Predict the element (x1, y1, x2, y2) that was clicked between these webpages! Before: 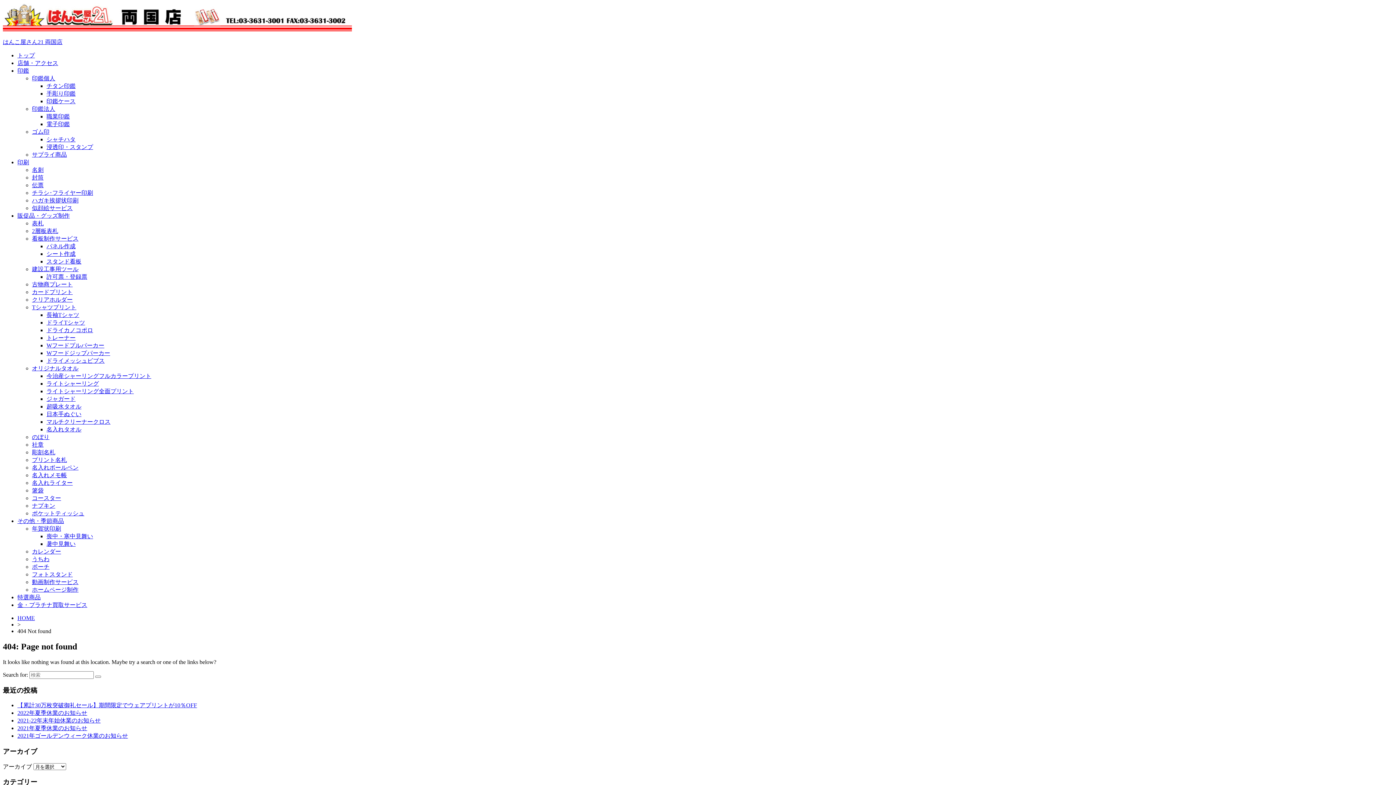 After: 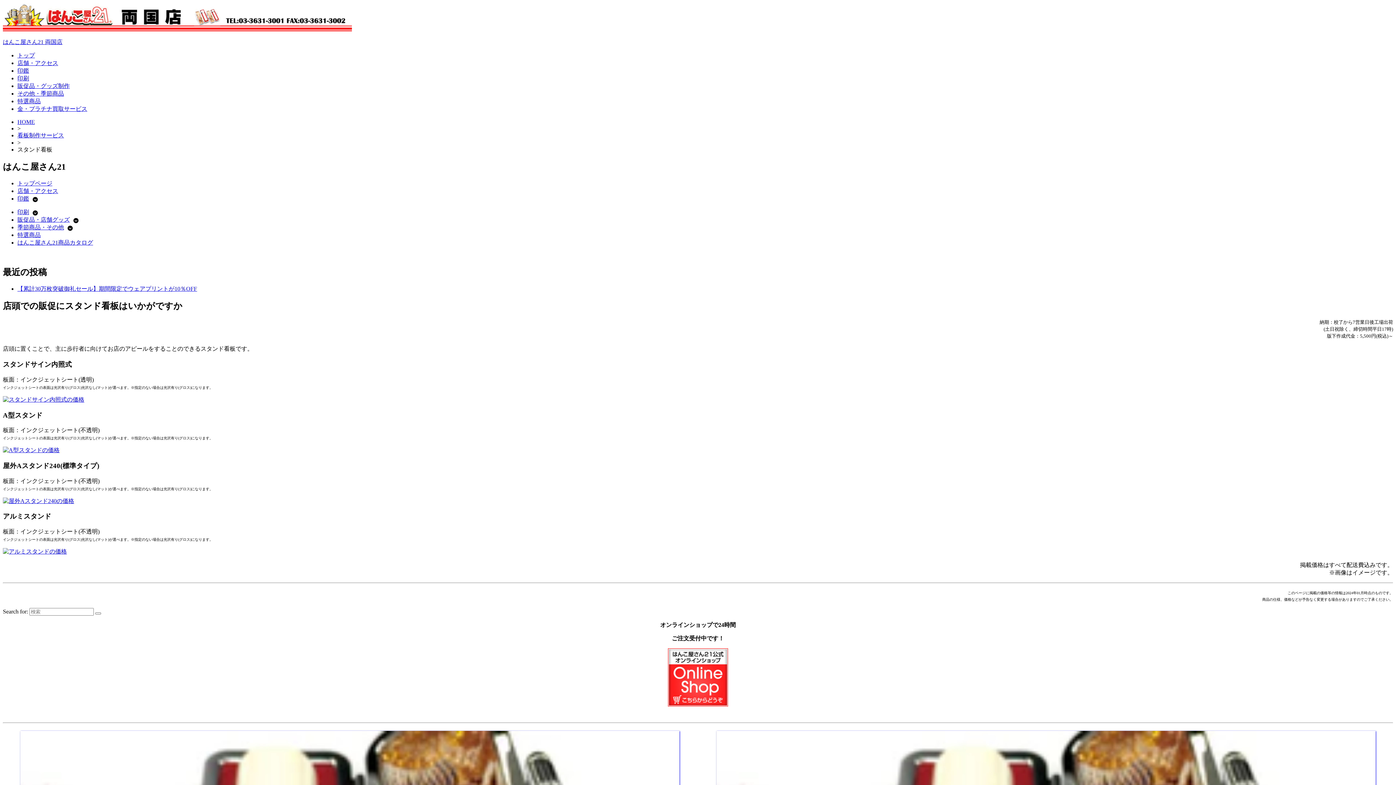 Action: label: スタンド看板 bbox: (46, 258, 81, 264)